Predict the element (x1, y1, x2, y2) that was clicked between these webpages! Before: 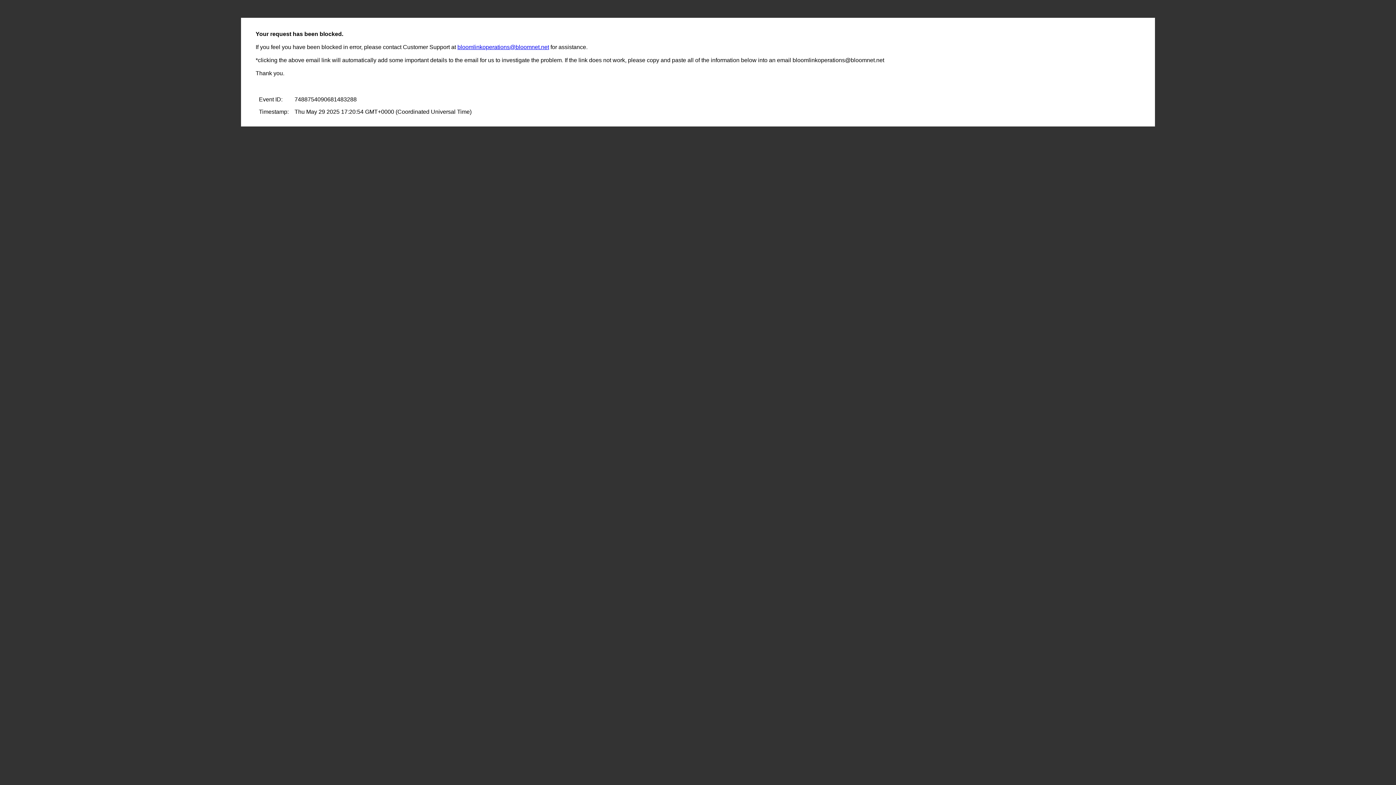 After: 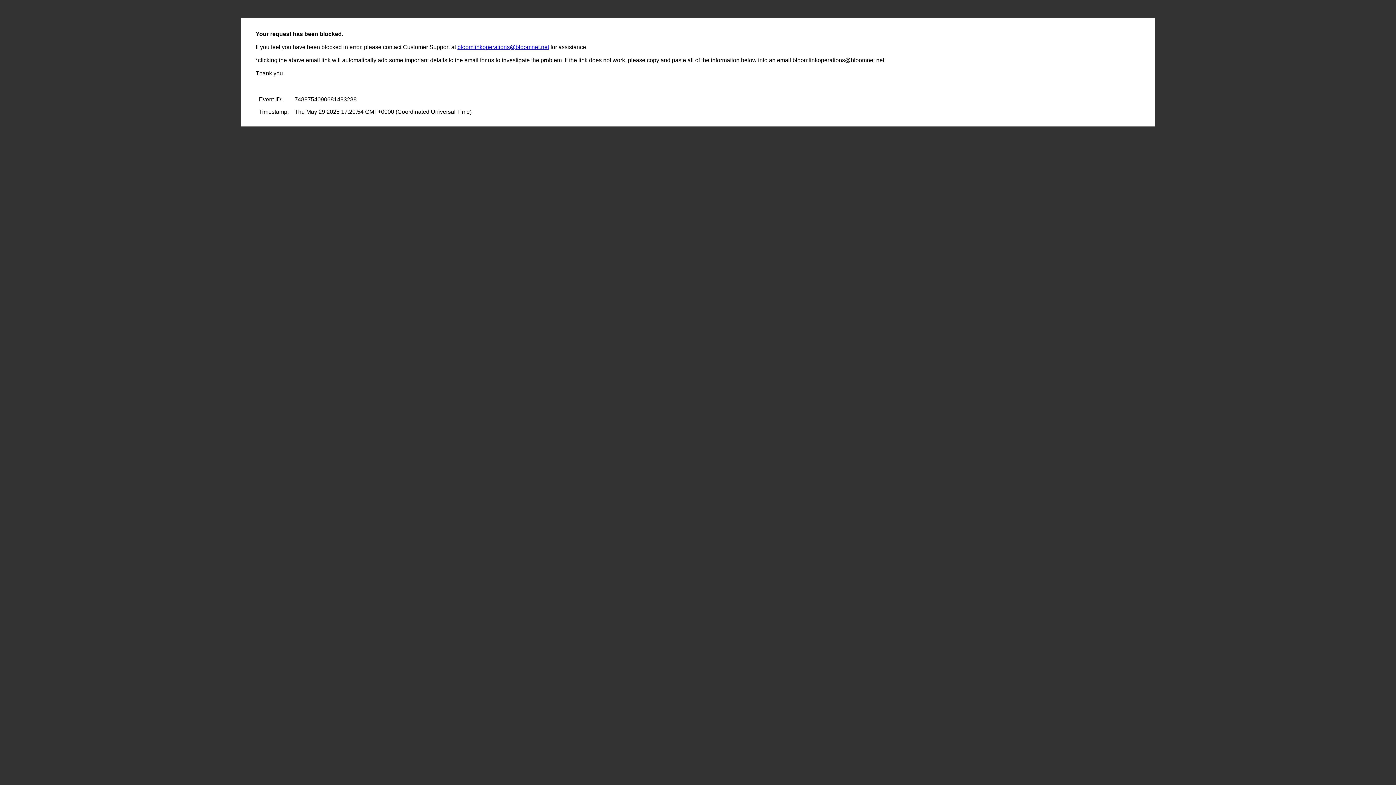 Action: bbox: (457, 44, 549, 50) label: bloomlinkoperations@bloomnet.net